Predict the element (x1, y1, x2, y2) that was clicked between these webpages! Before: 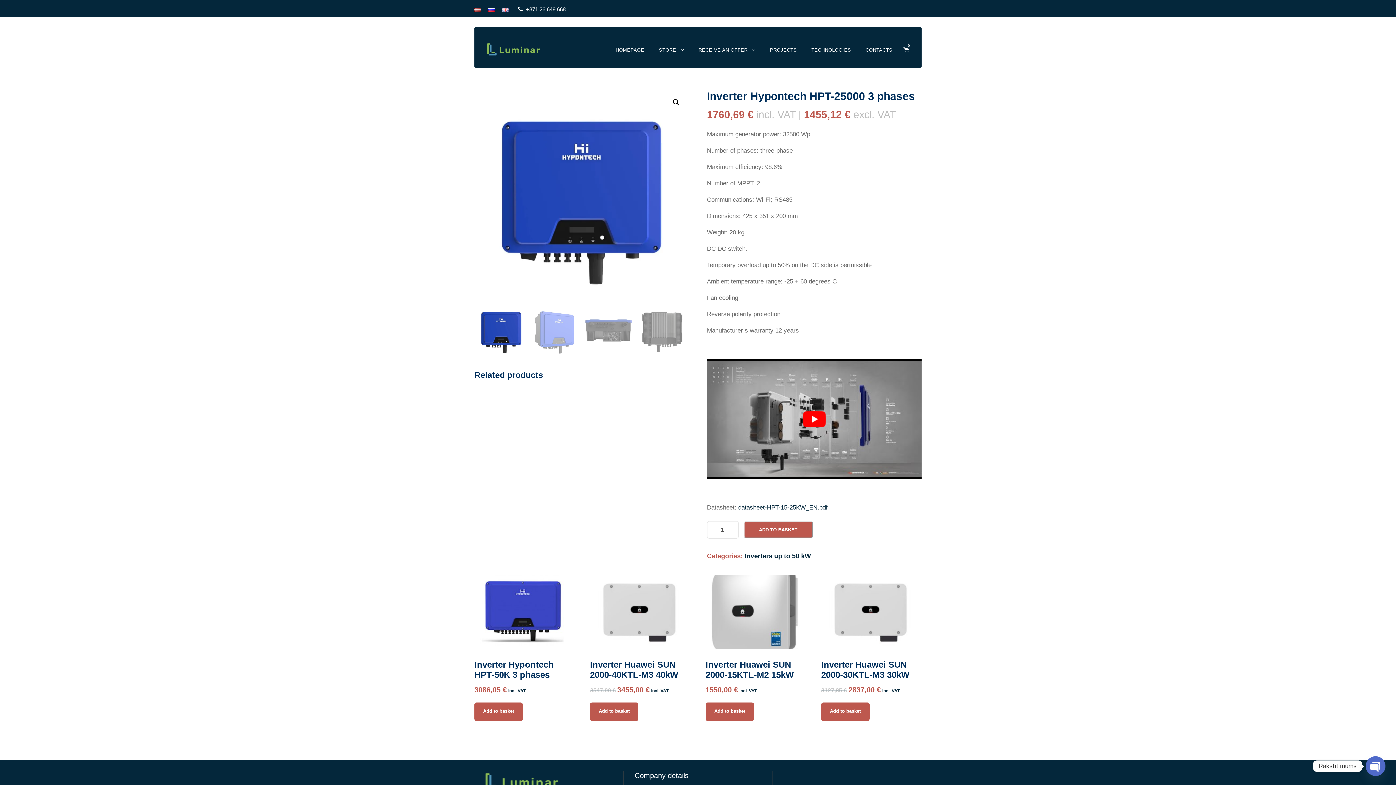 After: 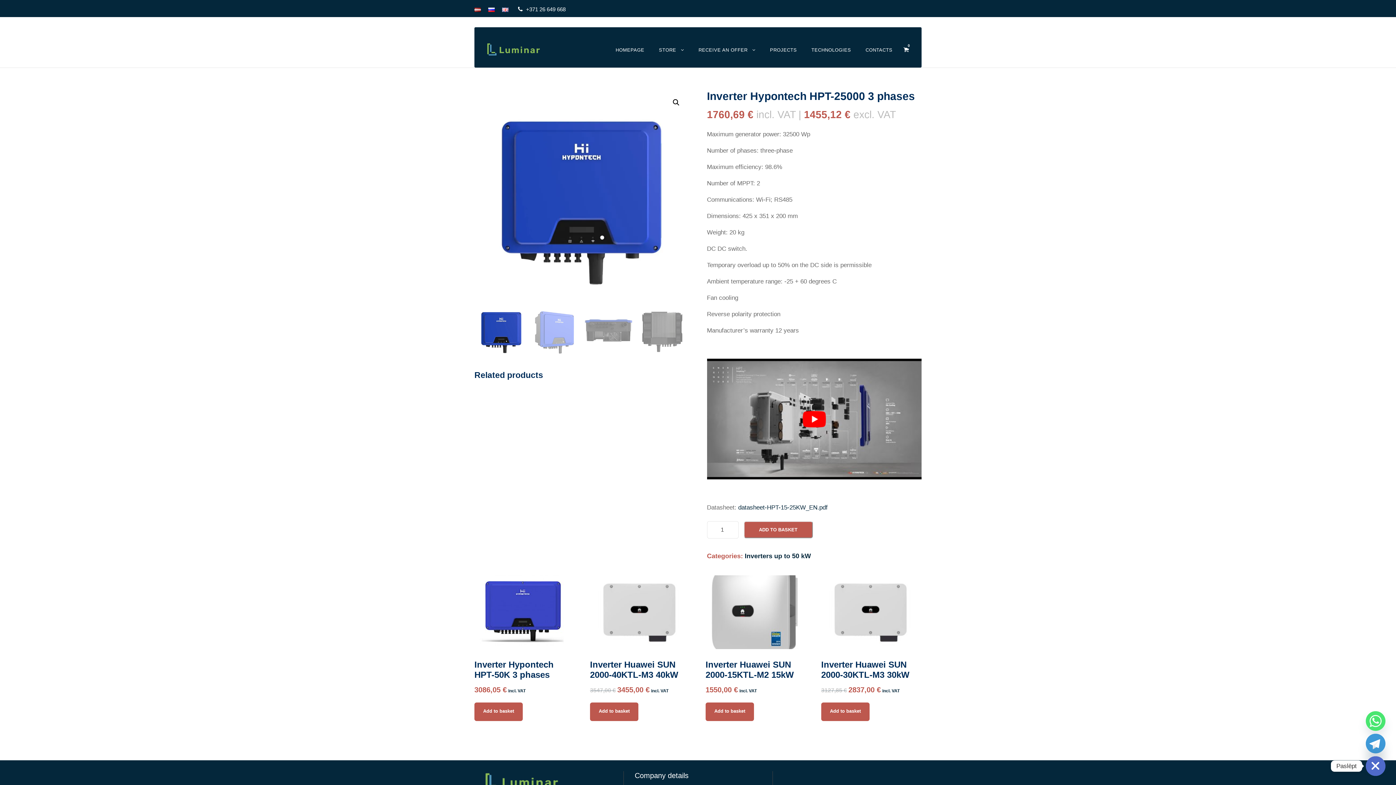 Action: bbox: (1366, 756, 1385, 776) label: Open chaty